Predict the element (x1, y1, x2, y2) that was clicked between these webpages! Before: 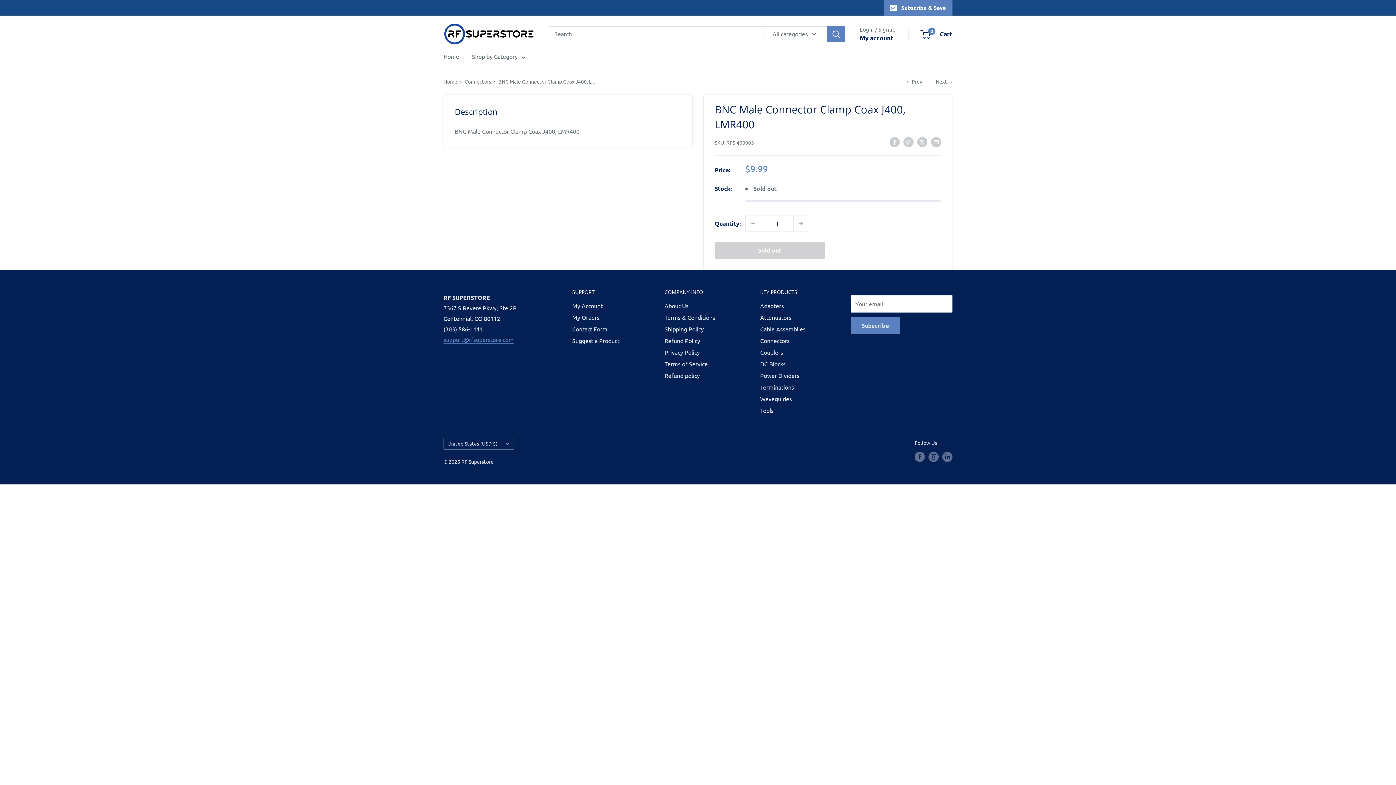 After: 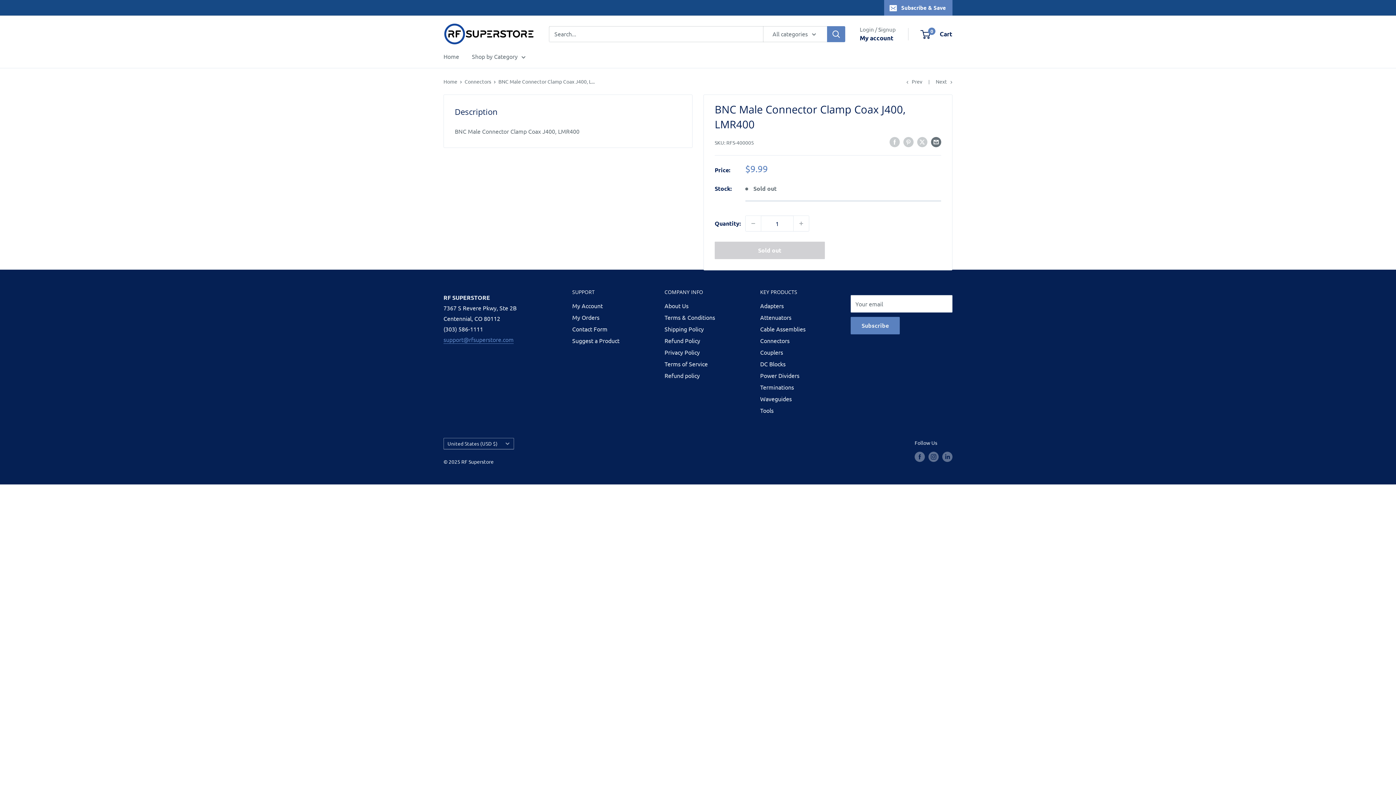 Action: label: Share by email bbox: (931, 136, 941, 147)